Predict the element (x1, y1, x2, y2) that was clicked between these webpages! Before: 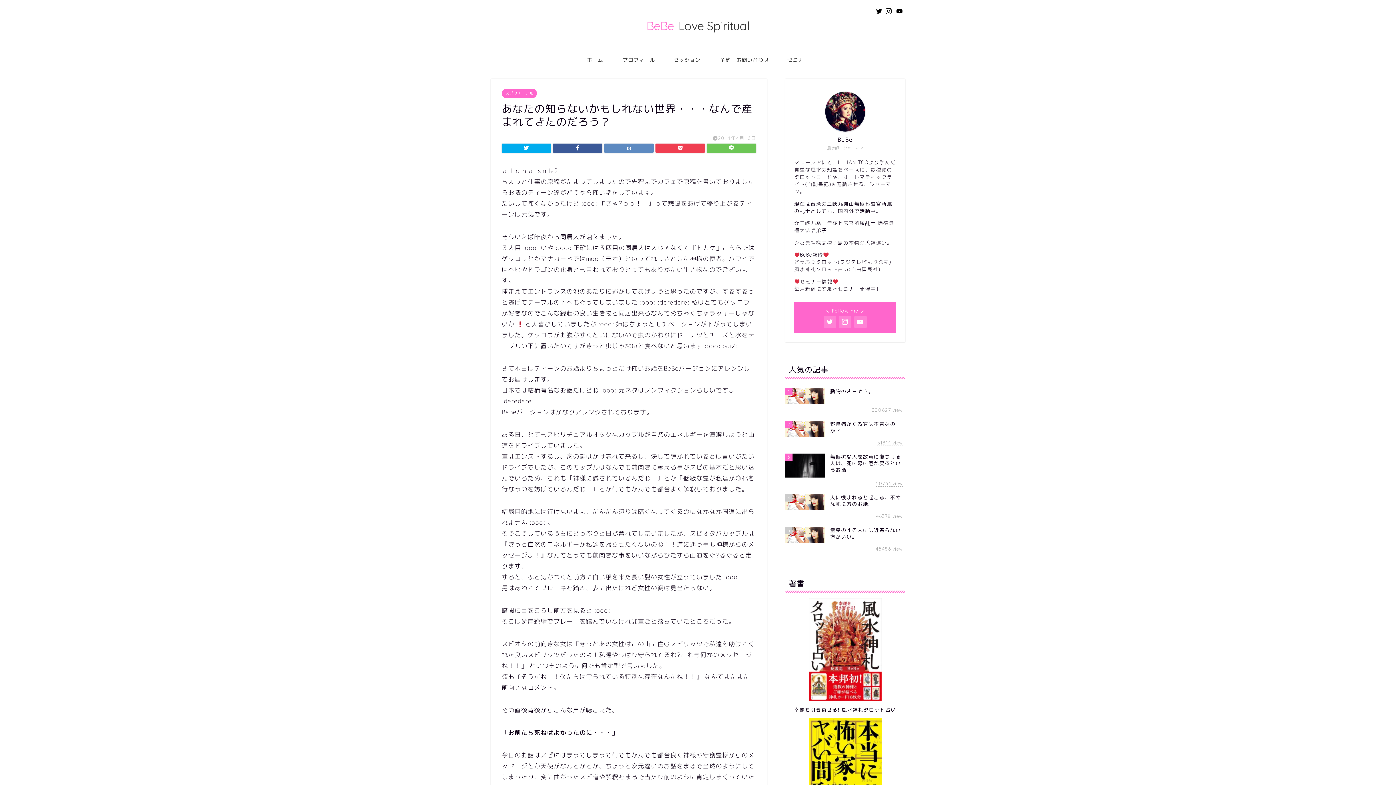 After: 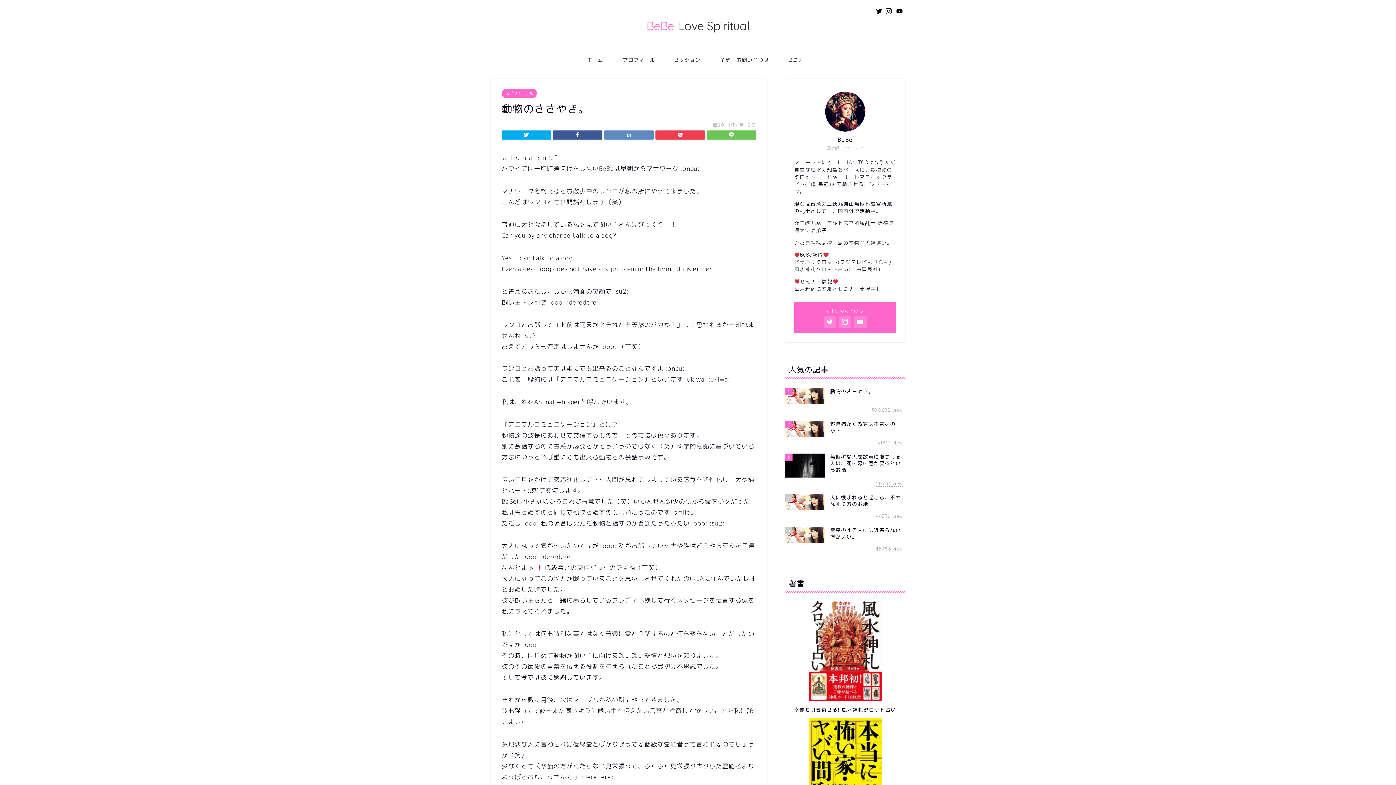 Action: label: 1
動物のささやき。
300627 view bbox: (785, 384, 905, 417)